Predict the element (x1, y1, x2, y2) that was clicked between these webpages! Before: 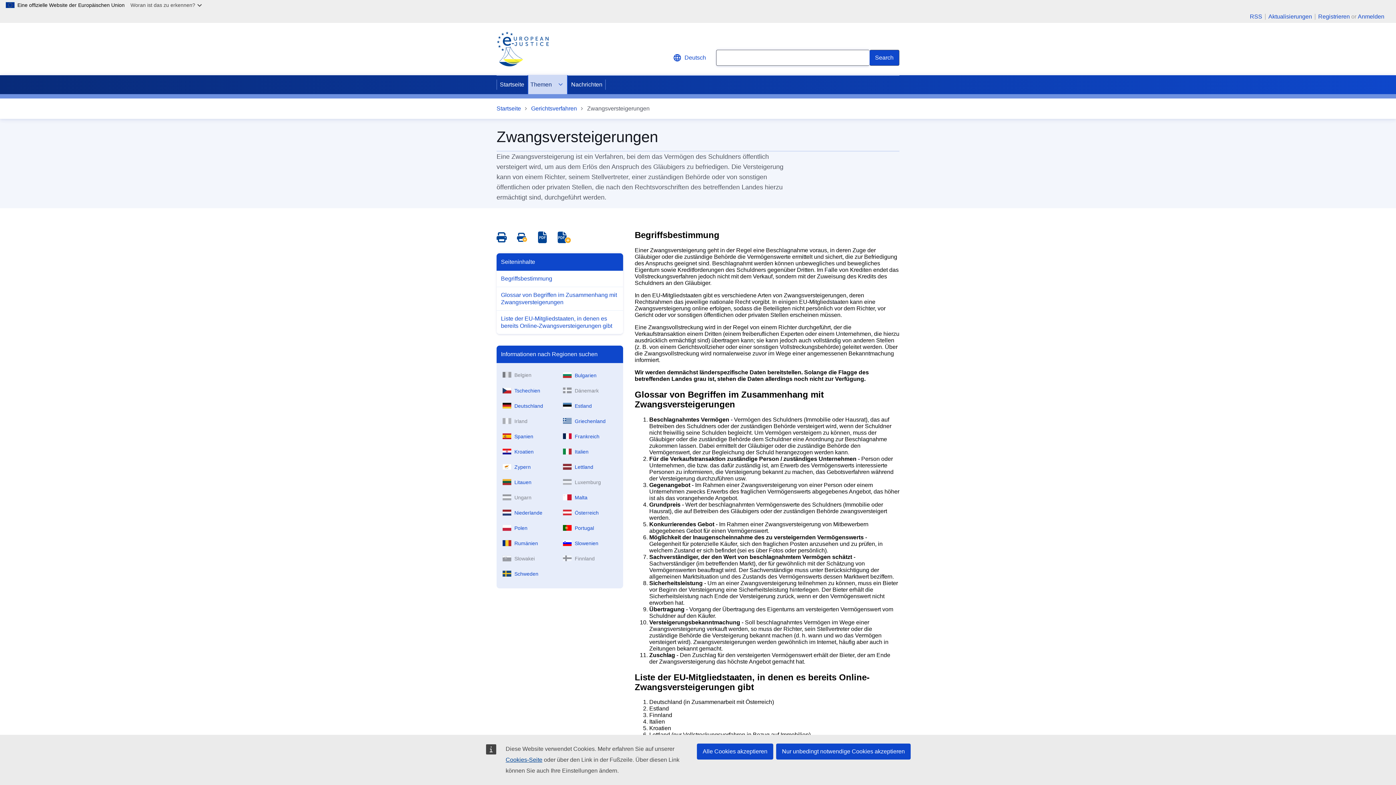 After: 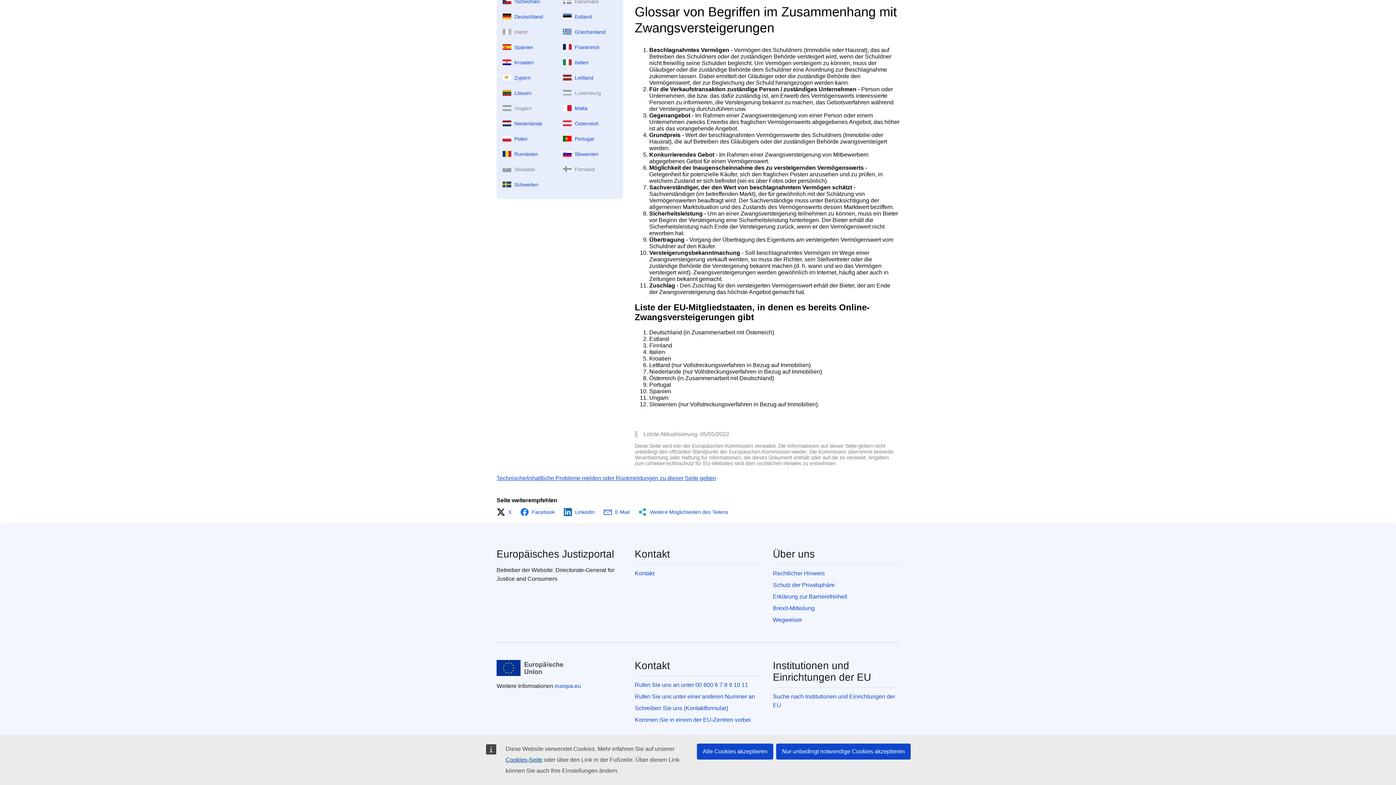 Action: bbox: (496, 287, 623, 310) label: Glossar von Begriffen im Zusammenhang mit Zwangsversteigerungen